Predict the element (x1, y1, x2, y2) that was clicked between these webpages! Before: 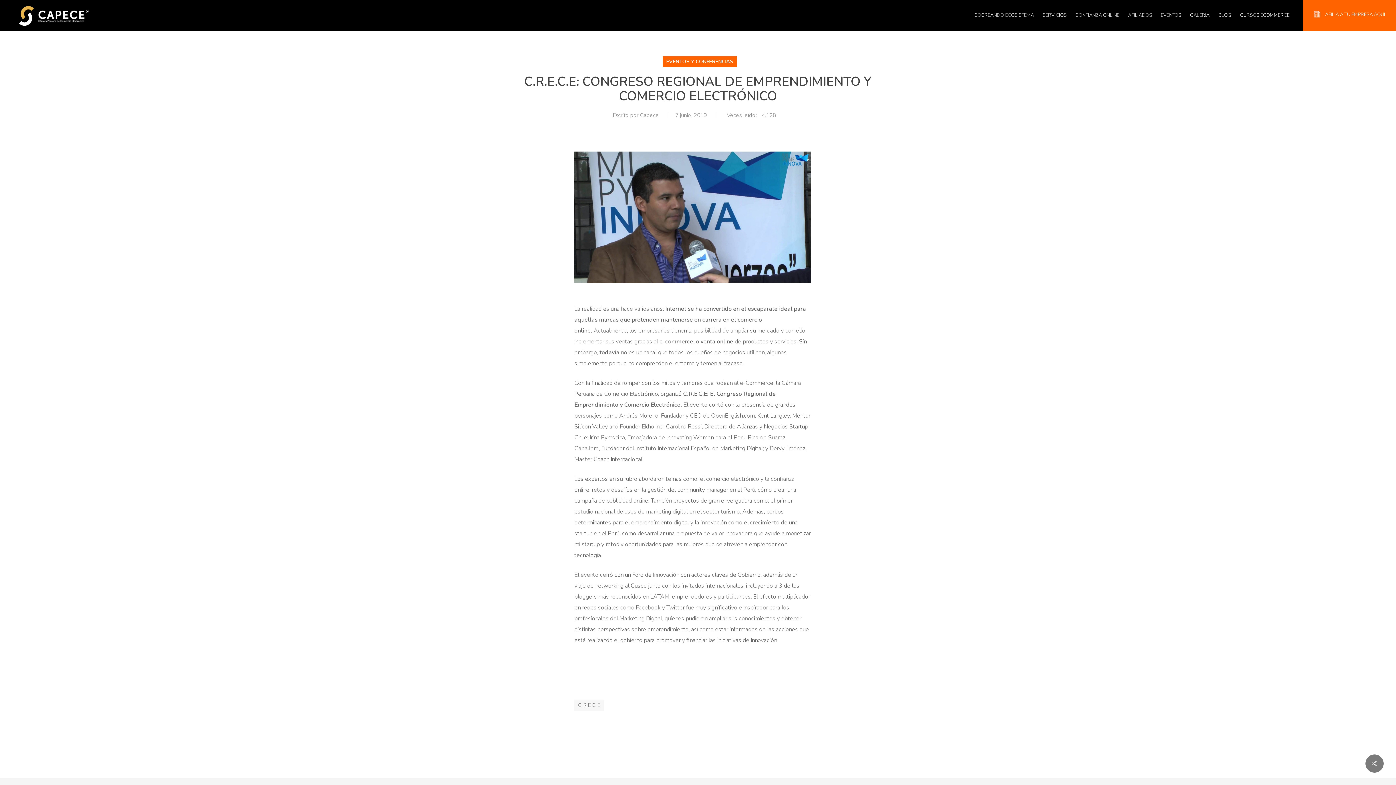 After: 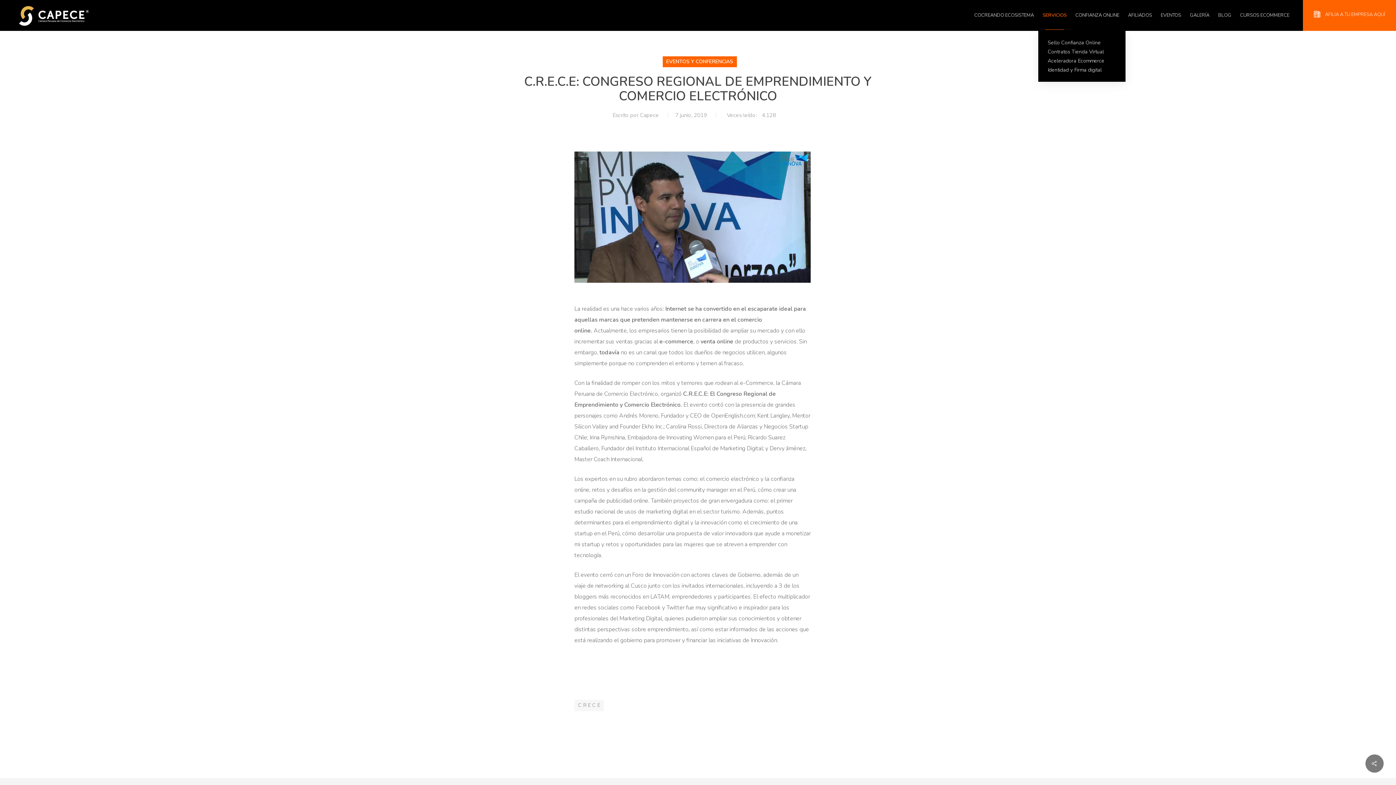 Action: label: SERVICIOS bbox: (1038, 11, 1071, 19)